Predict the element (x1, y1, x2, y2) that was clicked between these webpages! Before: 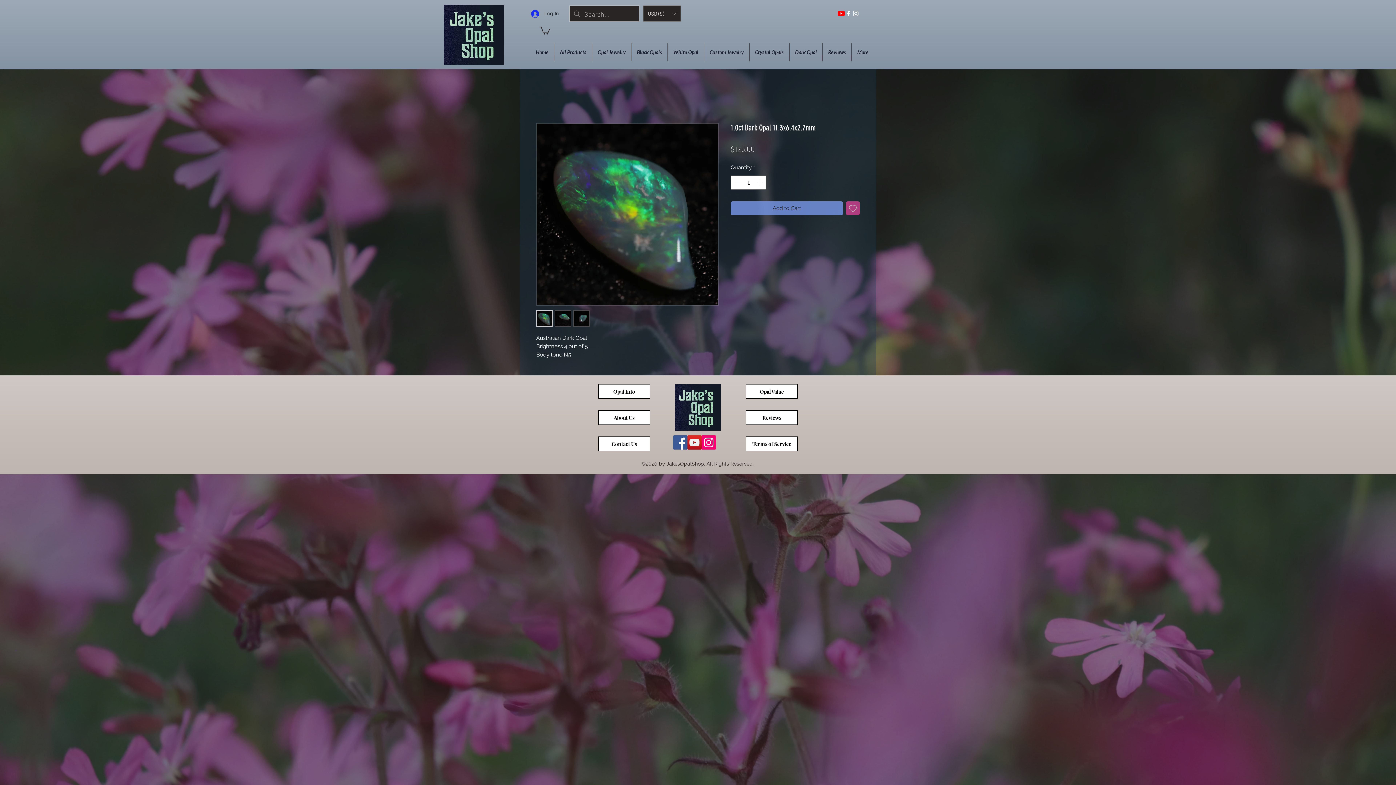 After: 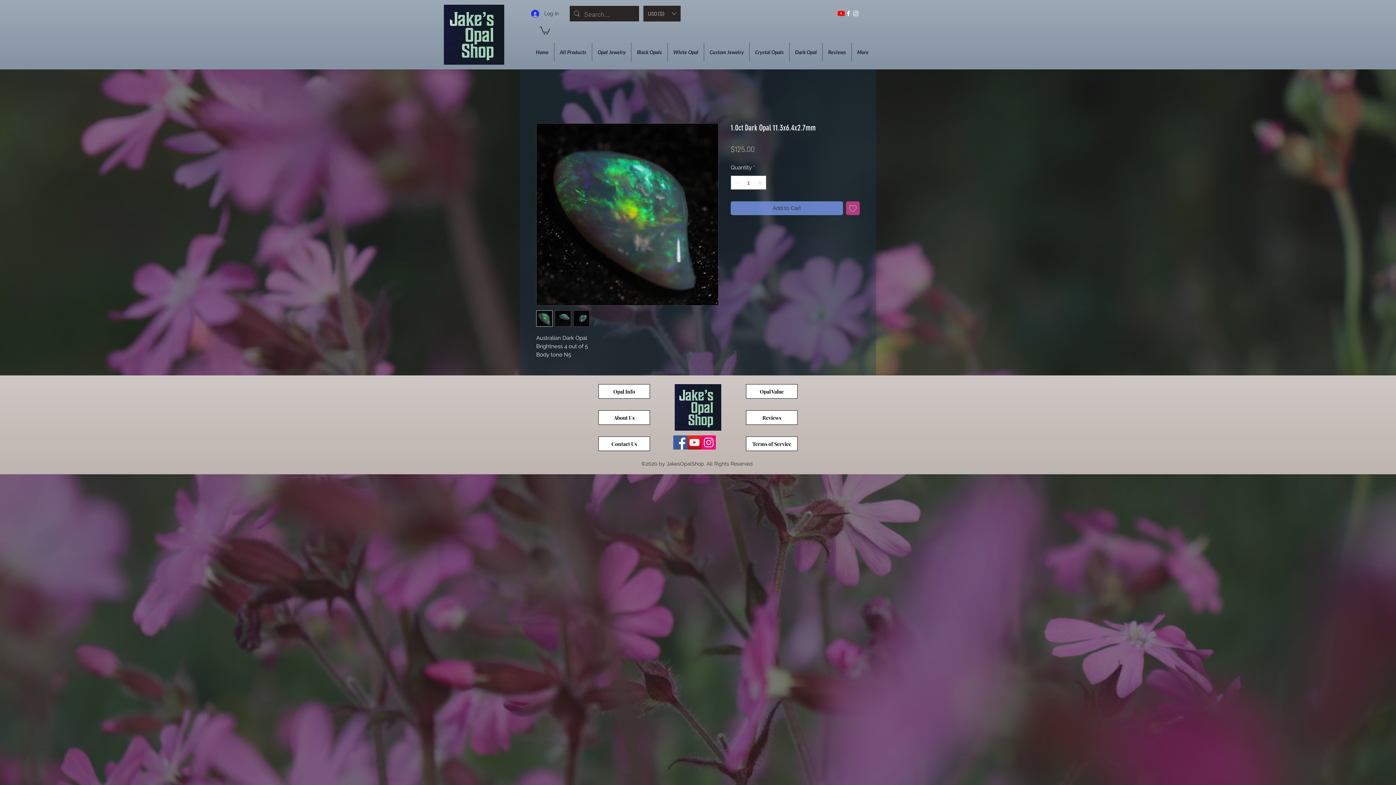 Action: bbox: (536, 310, 552, 327)